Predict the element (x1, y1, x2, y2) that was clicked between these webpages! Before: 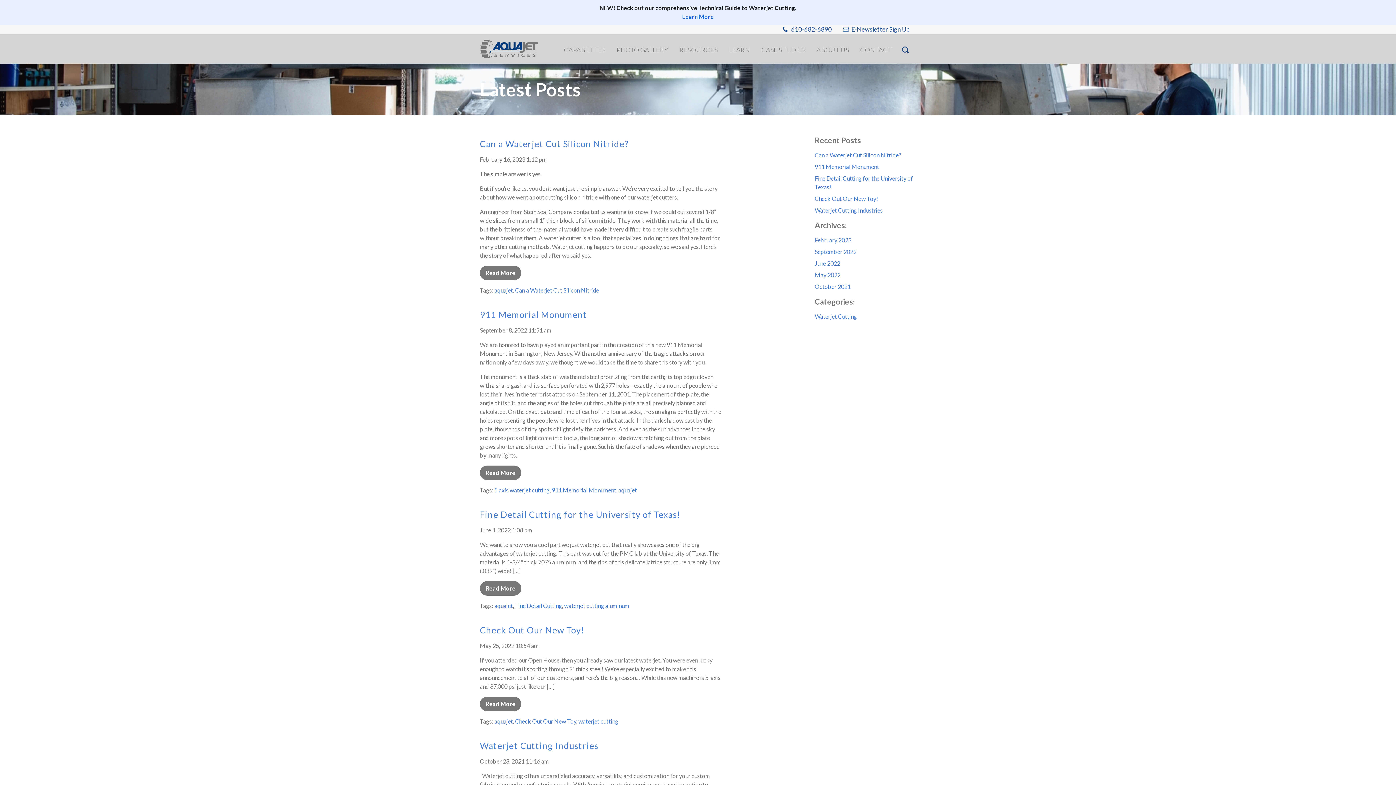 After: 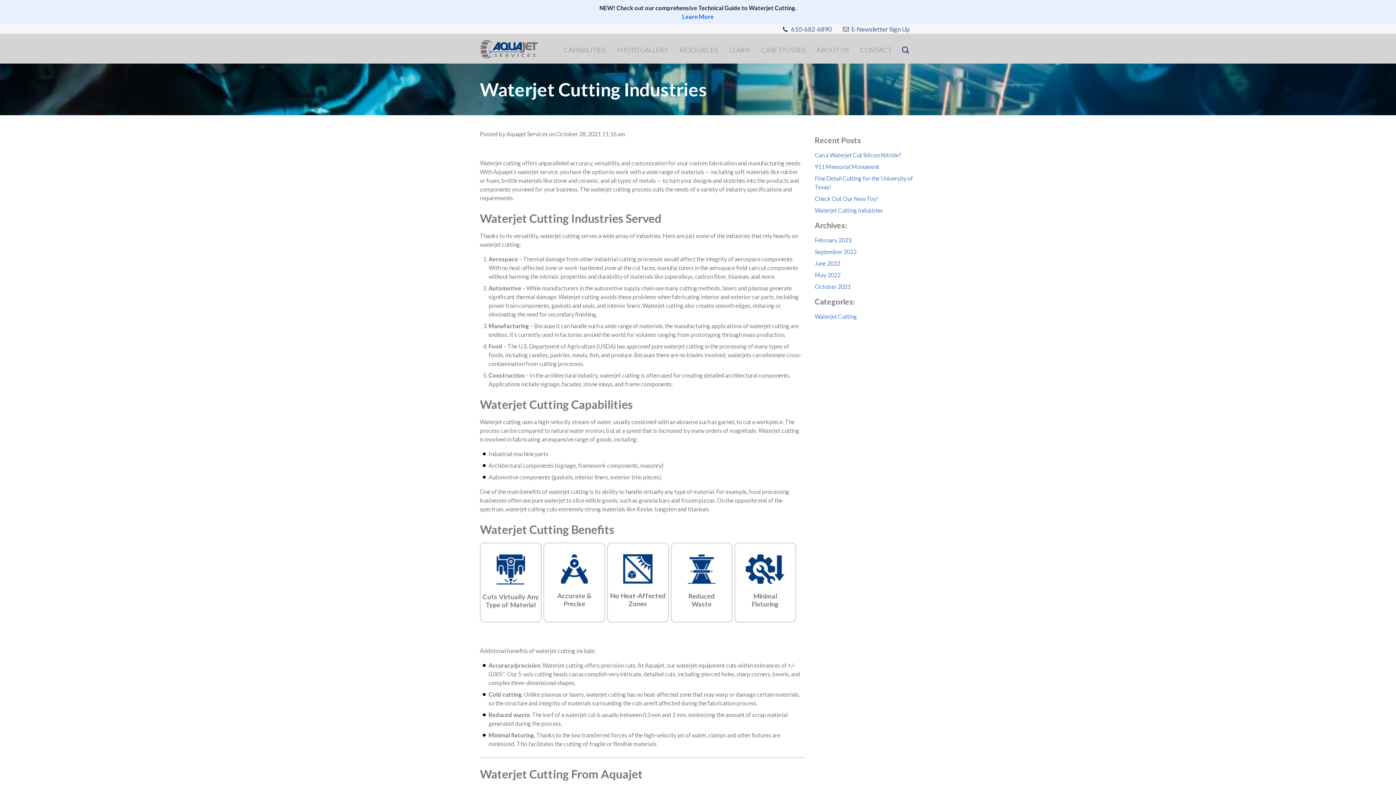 Action: bbox: (480, 740, 598, 751) label: Waterjet Cutting Industries